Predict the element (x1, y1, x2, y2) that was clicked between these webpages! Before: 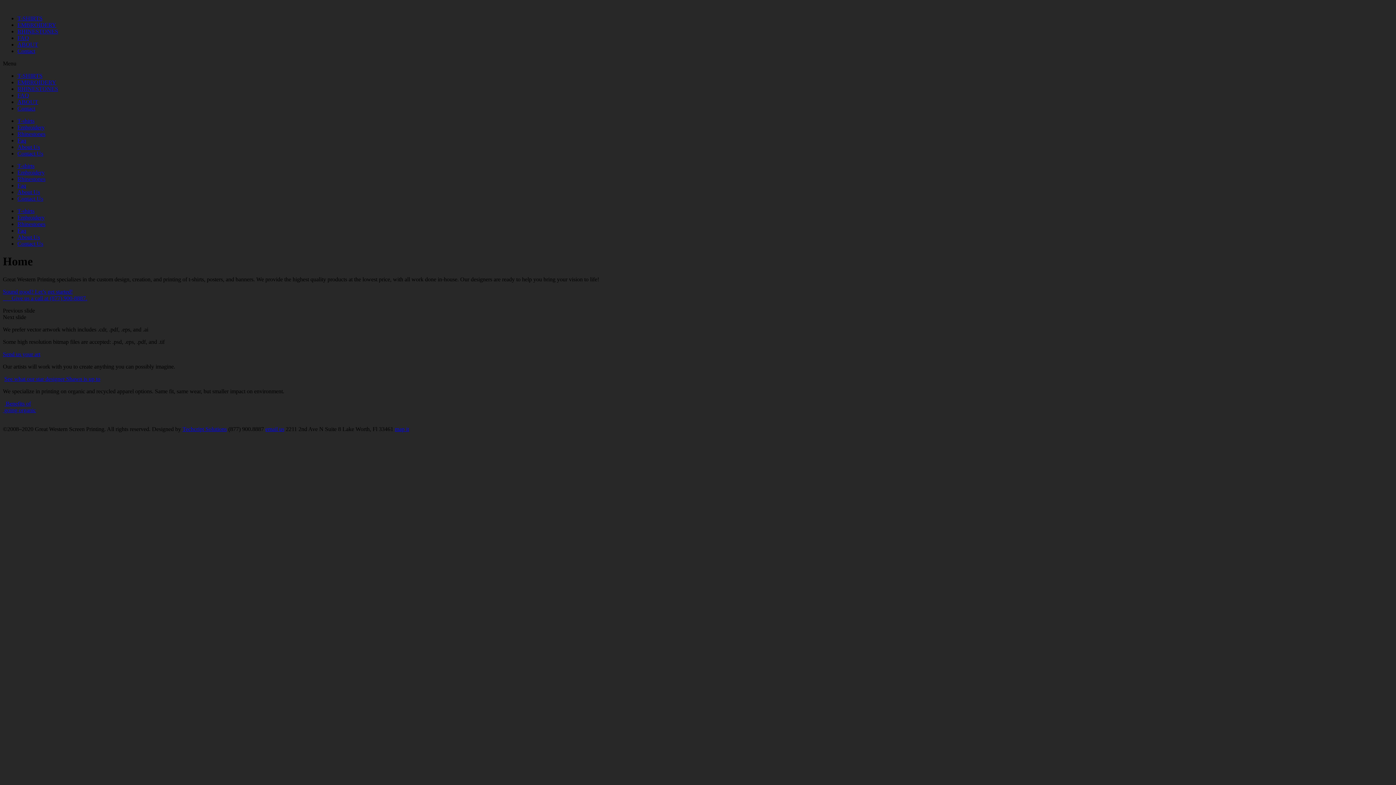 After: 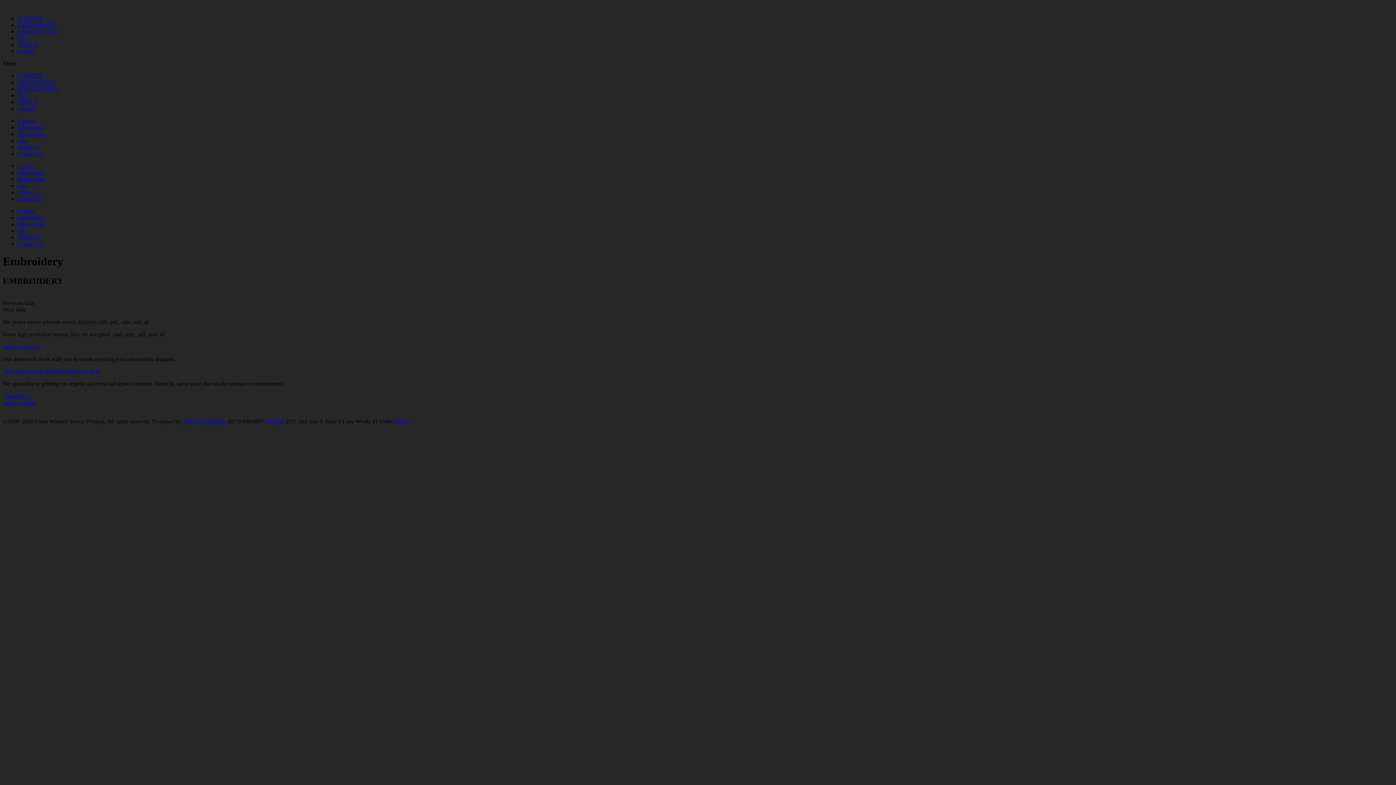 Action: bbox: (17, 169, 44, 175) label: Embroidery